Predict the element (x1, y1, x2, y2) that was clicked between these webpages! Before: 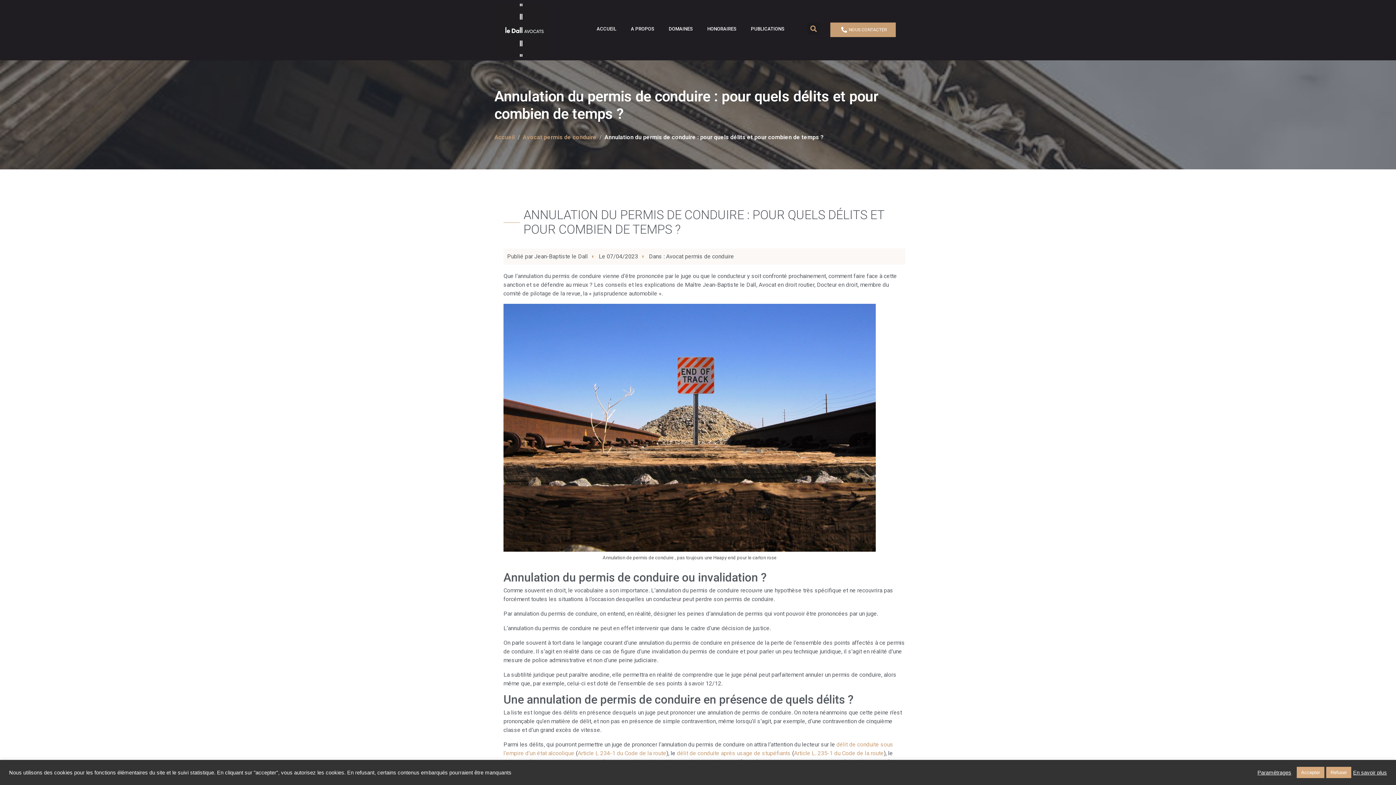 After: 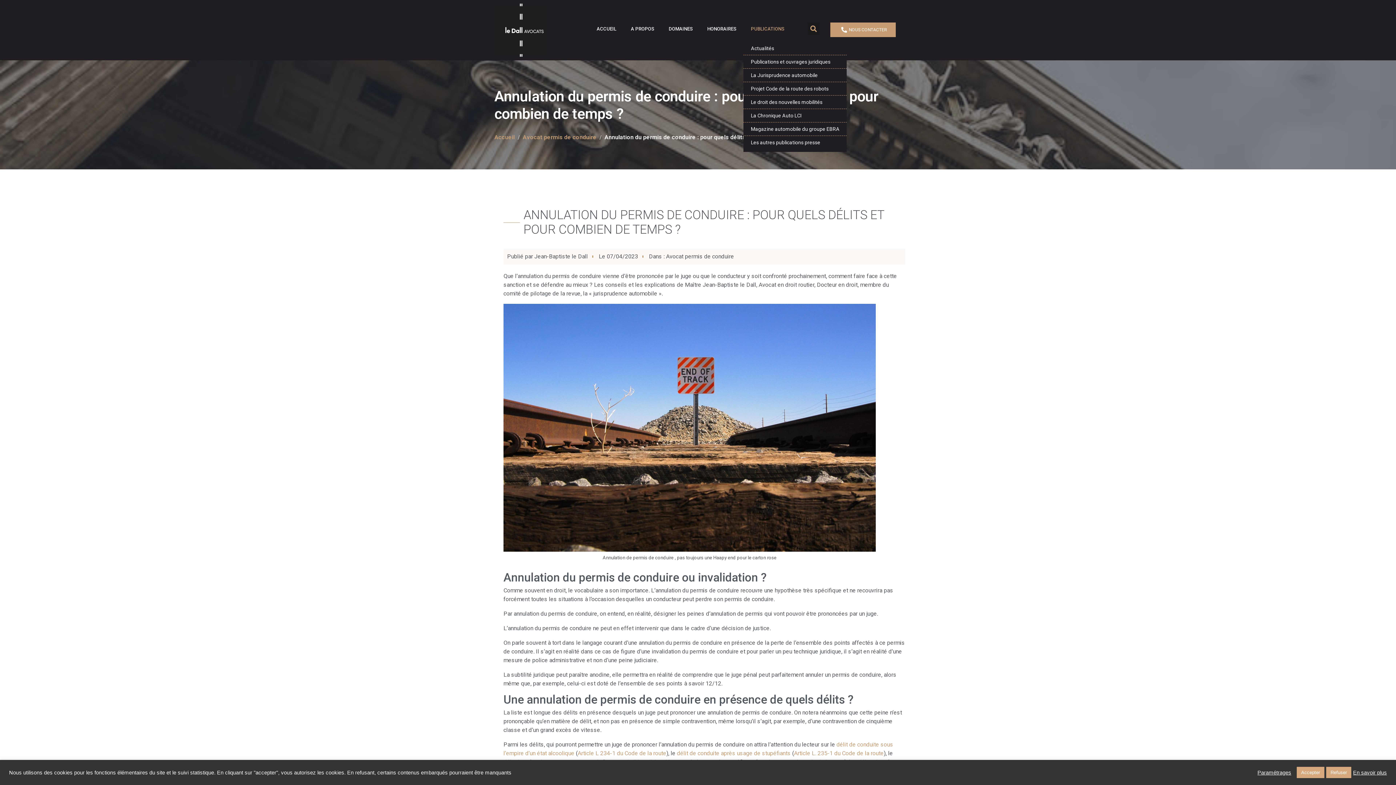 Action: bbox: (743, 22, 791, 35) label: PUBLICATIONS